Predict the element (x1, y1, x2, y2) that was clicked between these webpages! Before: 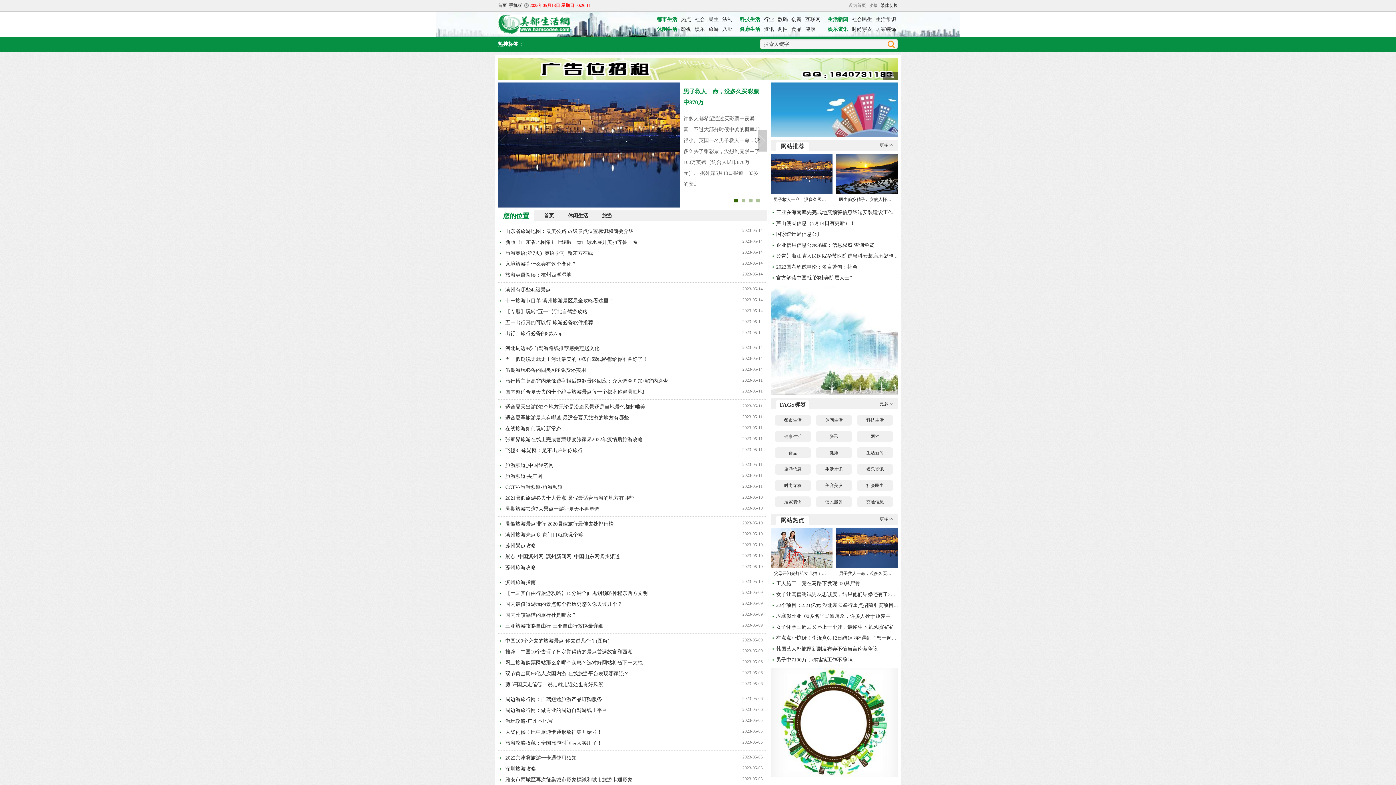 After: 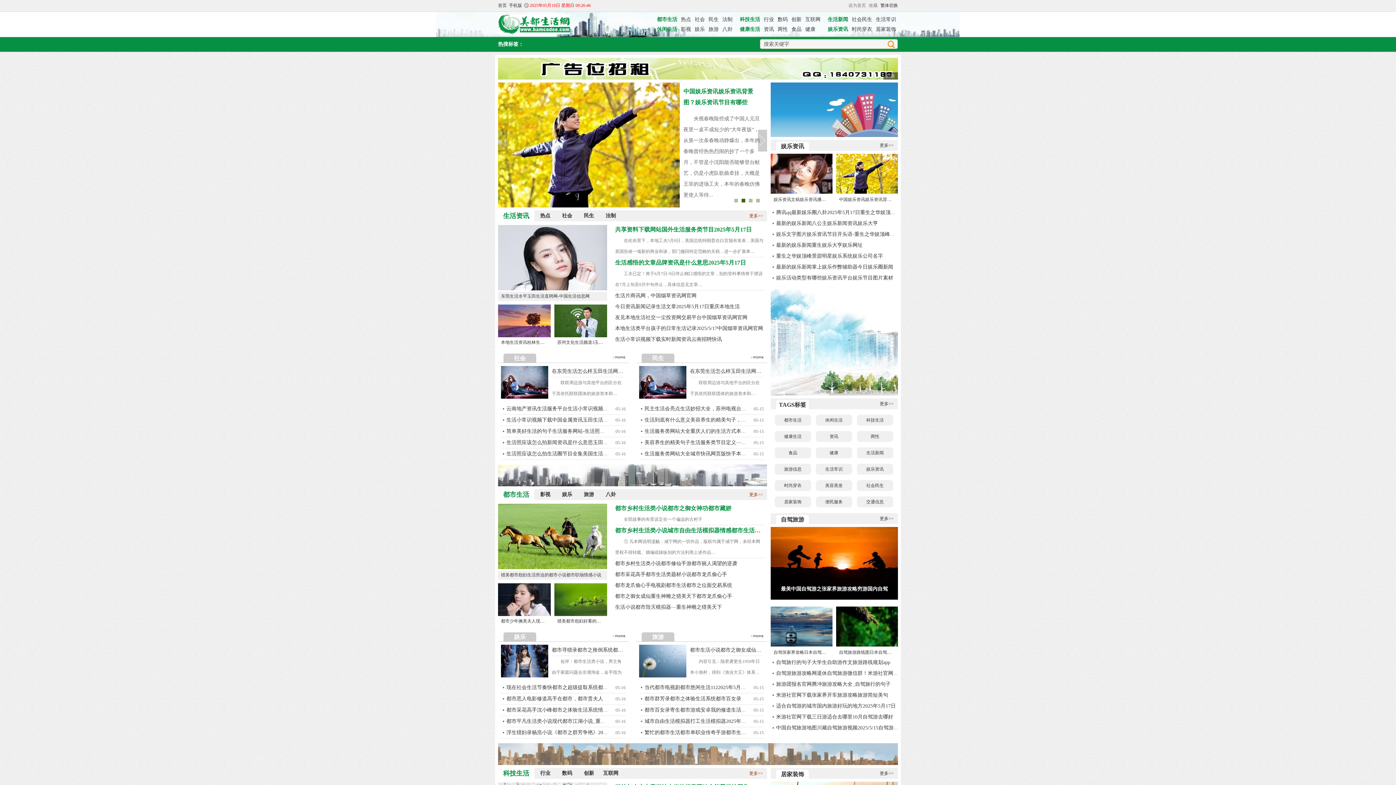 Action: bbox: (498, 14, 570, 34)